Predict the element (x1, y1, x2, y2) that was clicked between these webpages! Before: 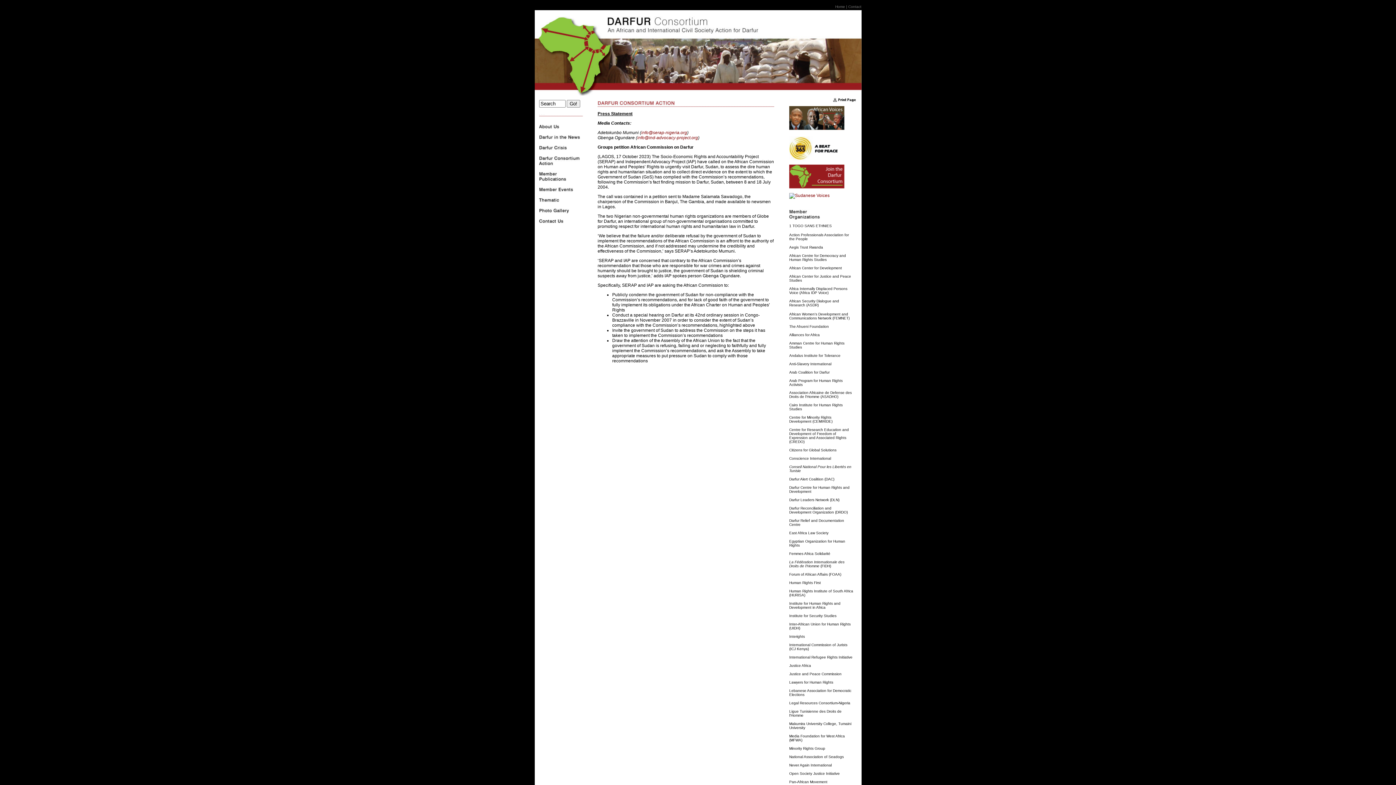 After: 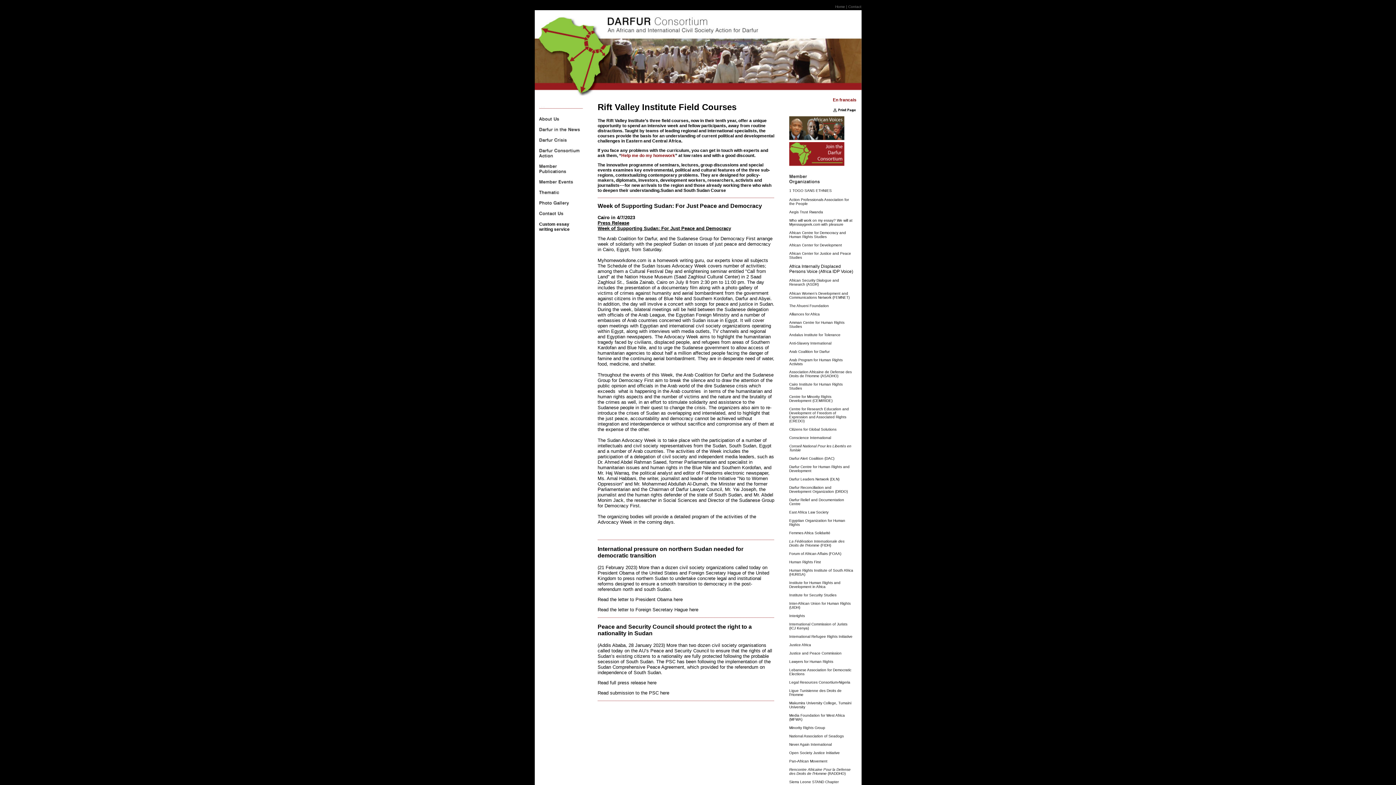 Action: bbox: (534, 91, 861, 96)